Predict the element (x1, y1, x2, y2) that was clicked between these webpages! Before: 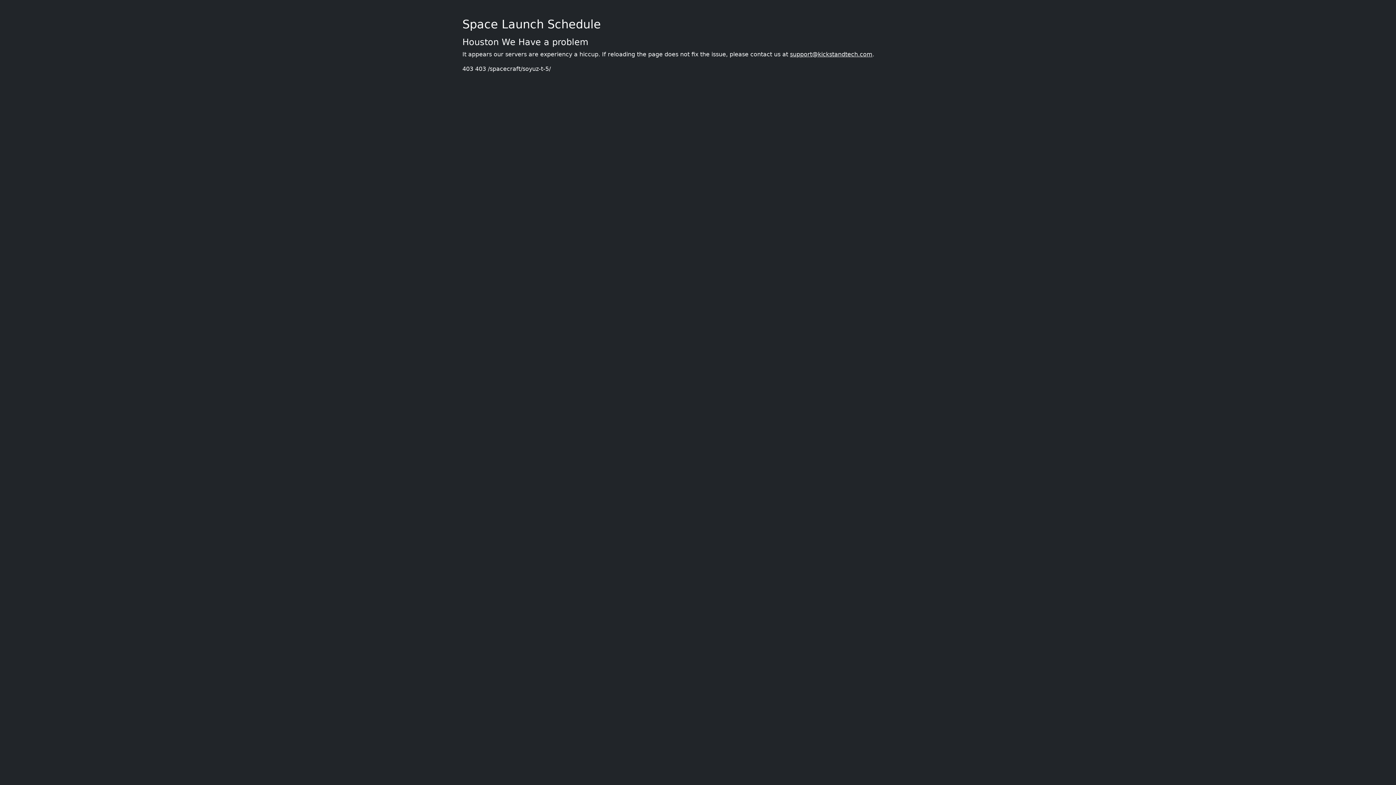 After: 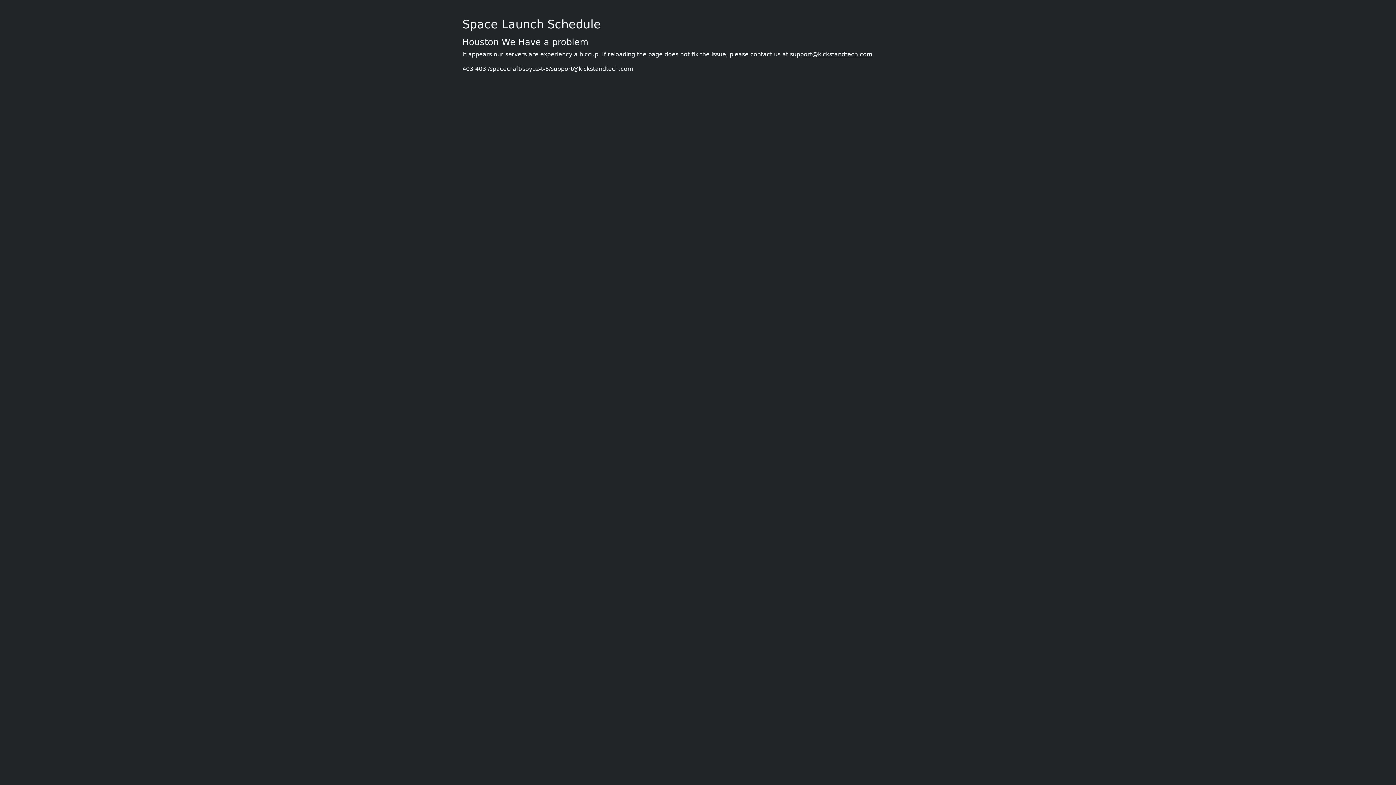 Action: bbox: (790, 50, 872, 57) label: support@kickstandtech.com